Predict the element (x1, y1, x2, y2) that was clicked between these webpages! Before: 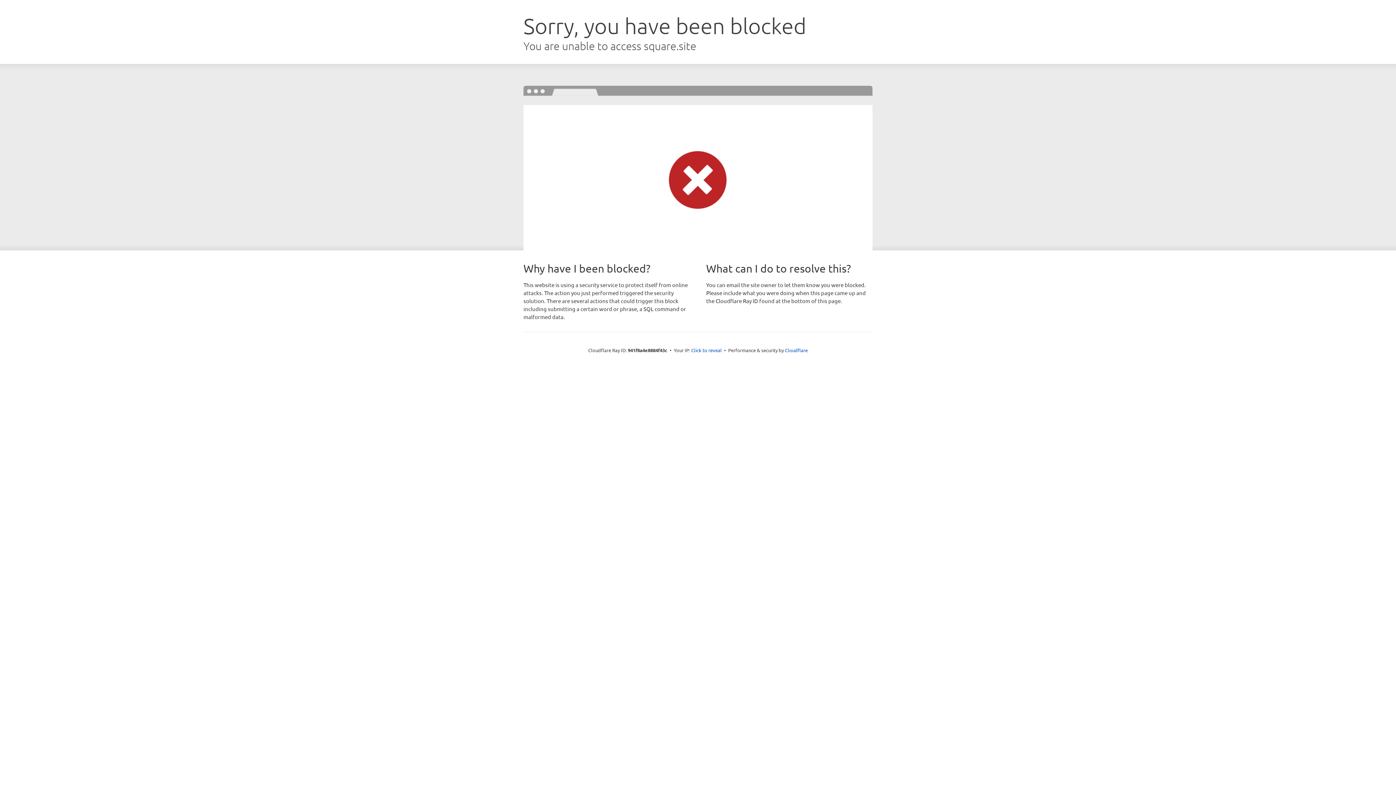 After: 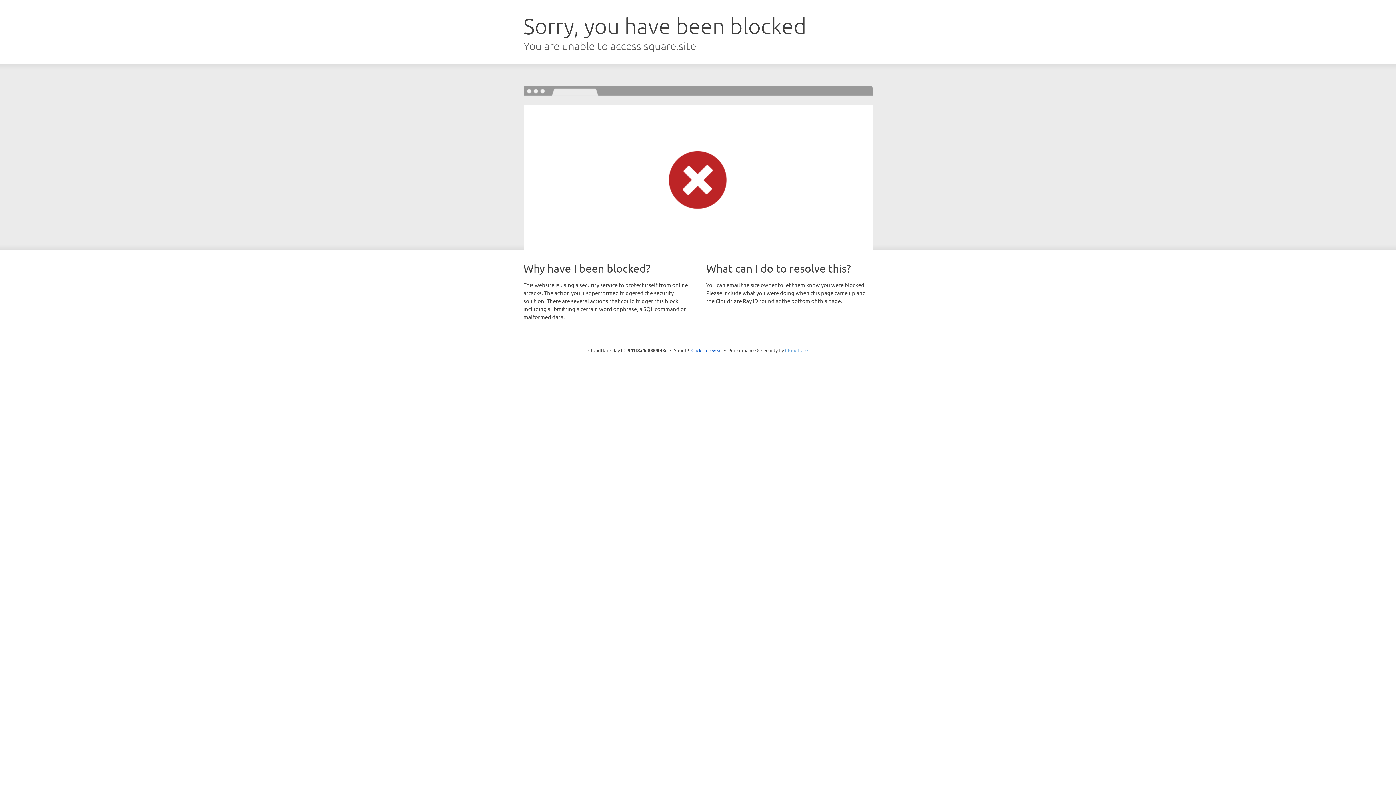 Action: bbox: (785, 347, 808, 353) label: Cloudflare